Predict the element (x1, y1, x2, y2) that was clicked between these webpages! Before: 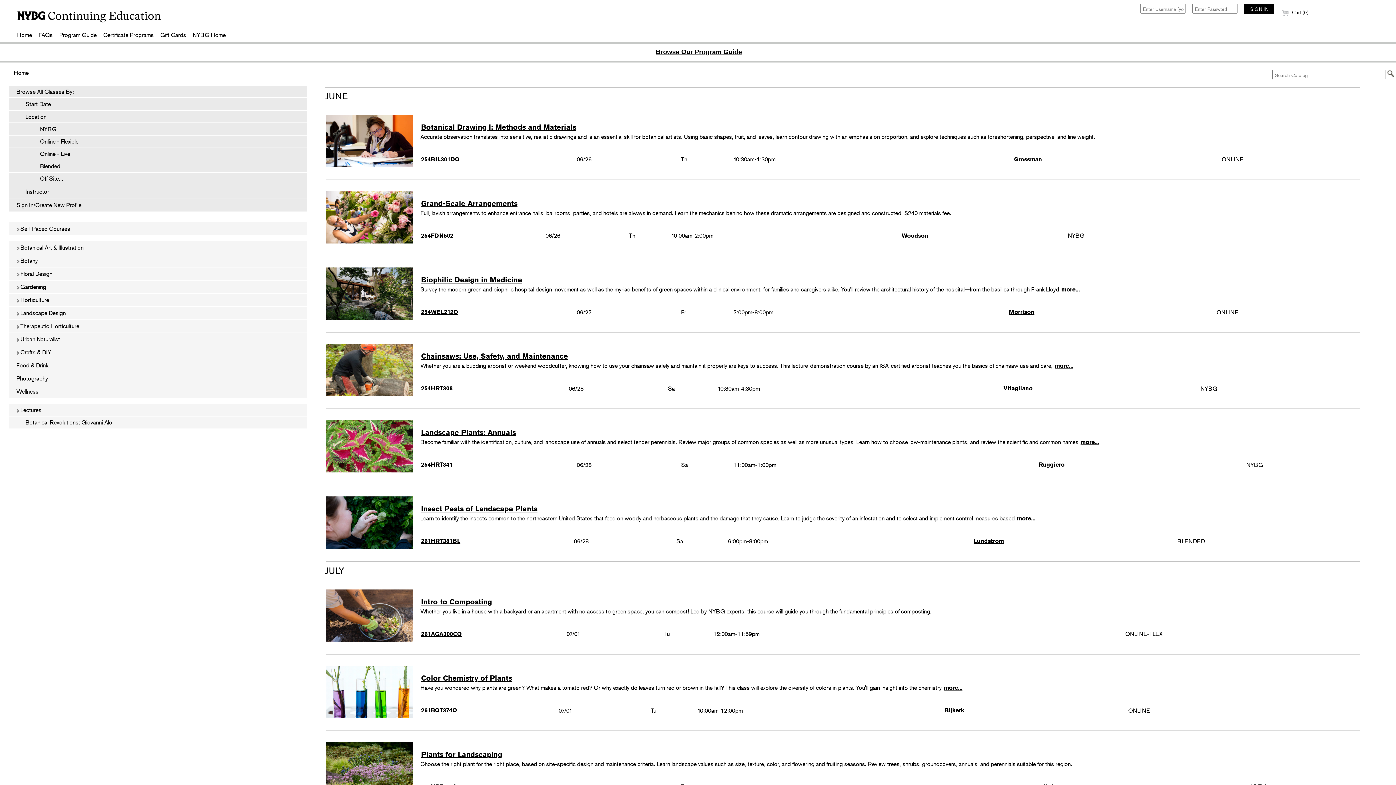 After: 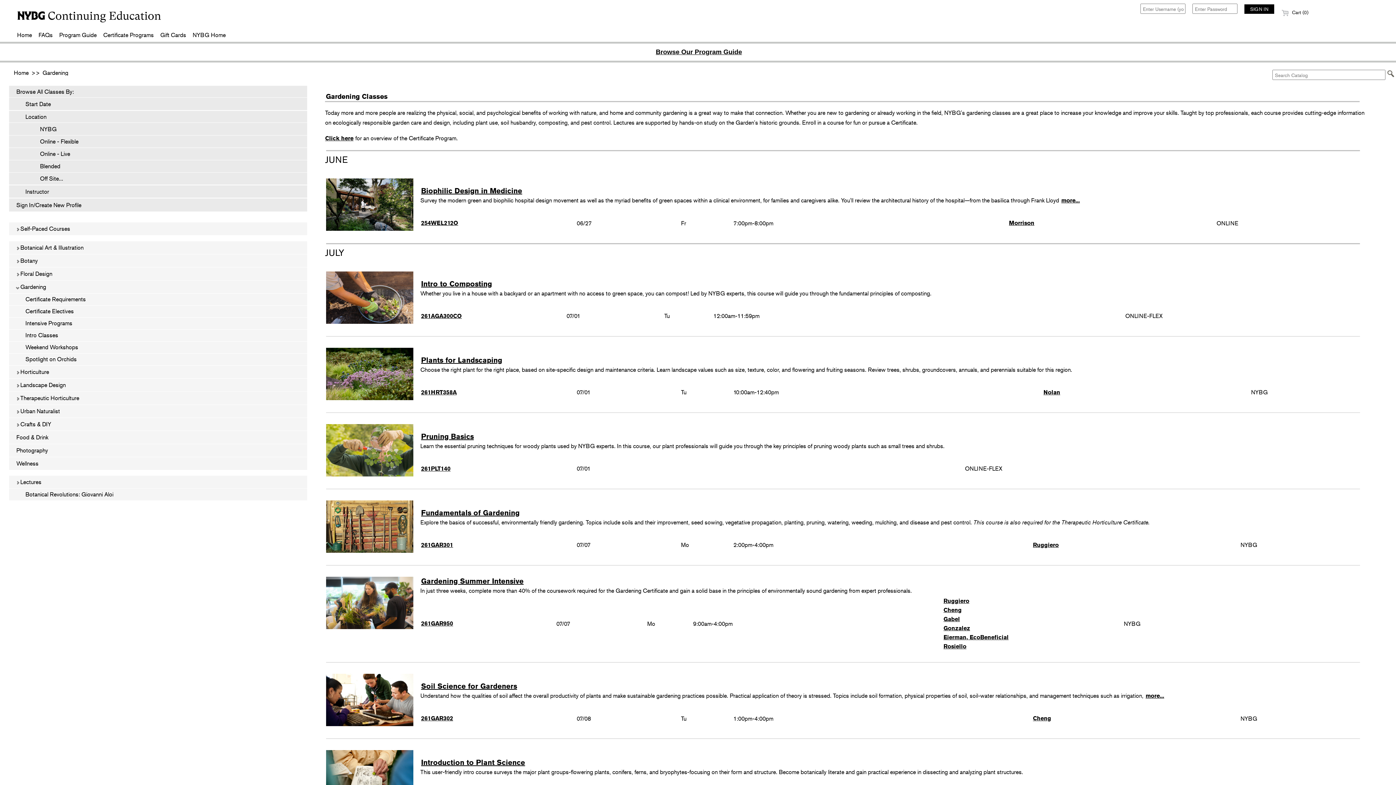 Action: bbox: (9, 280, 307, 293) label:  Gardening